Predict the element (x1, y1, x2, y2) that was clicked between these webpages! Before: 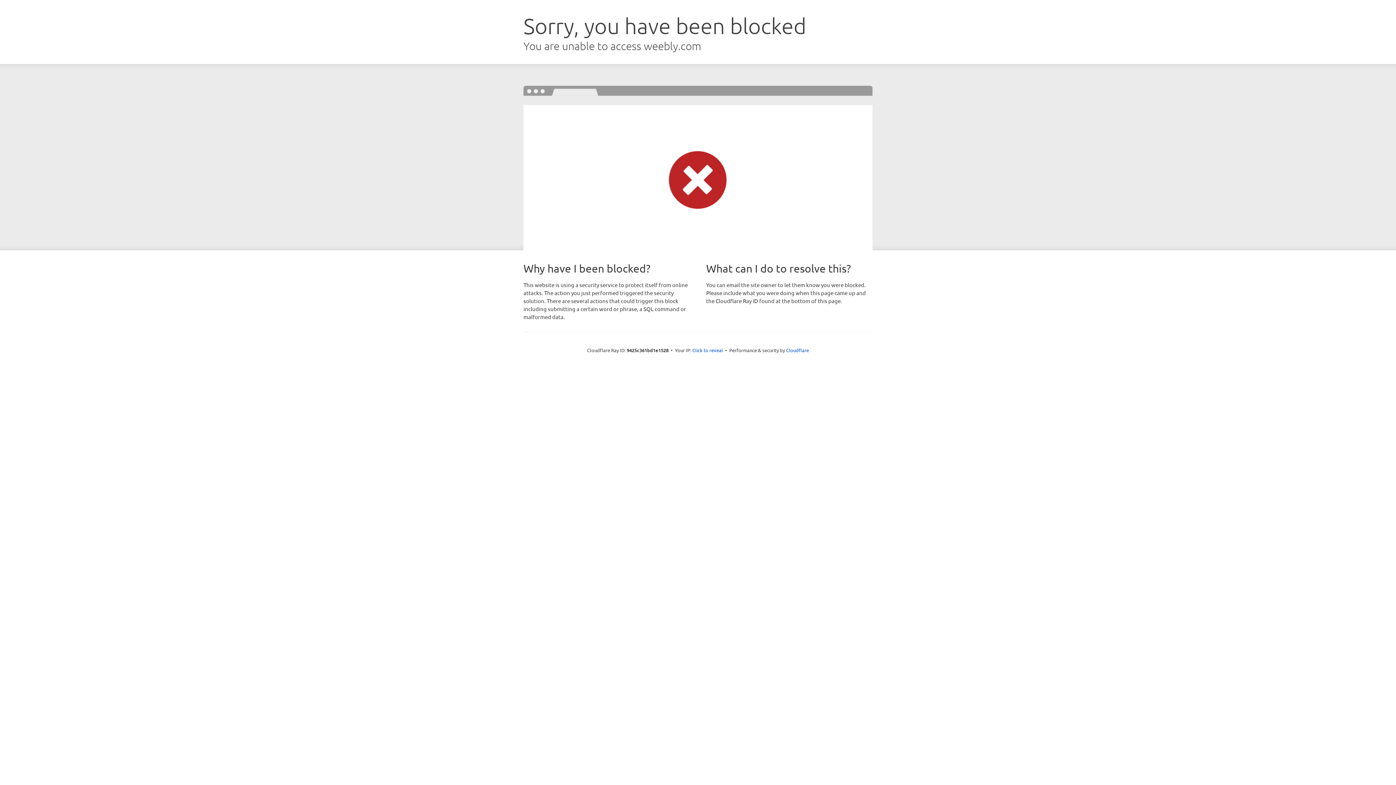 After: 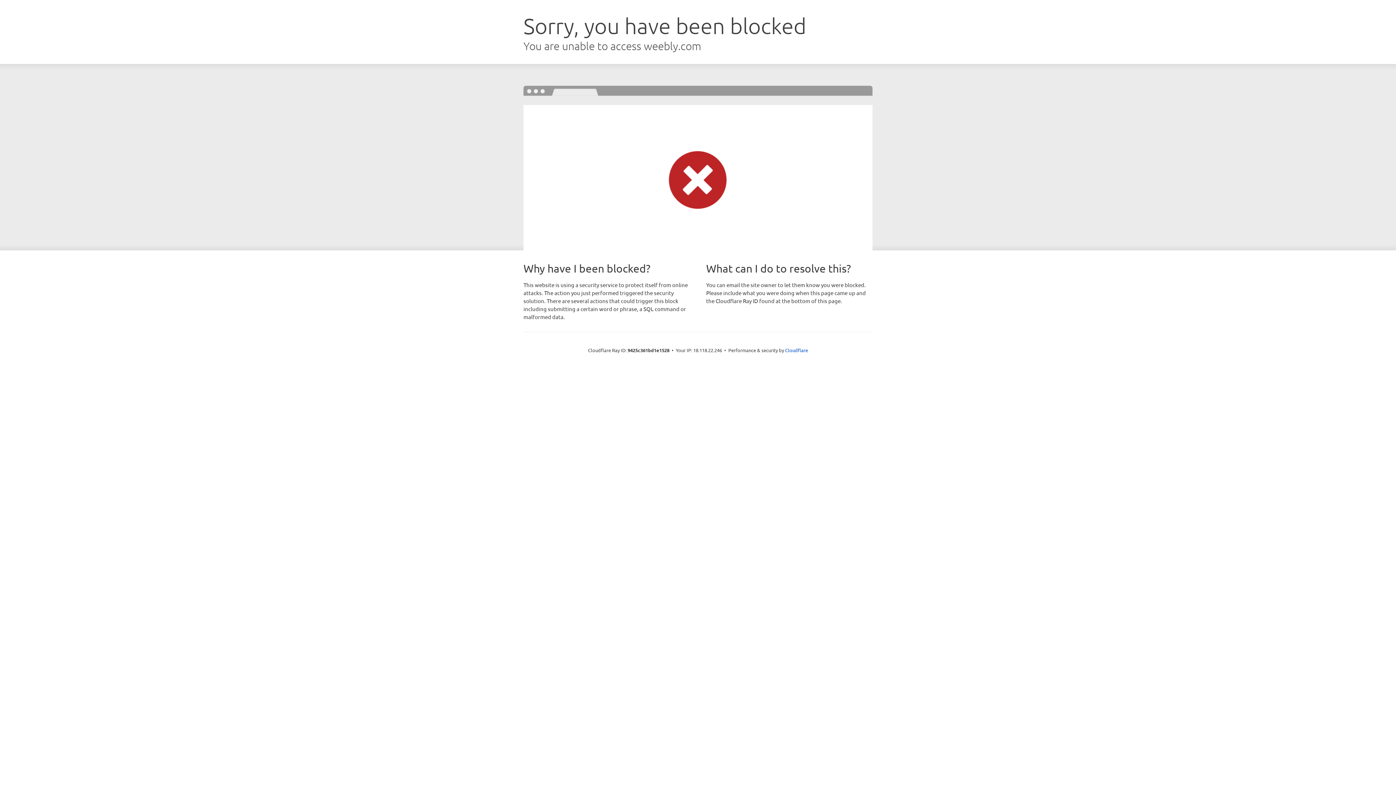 Action: label: Click to reveal bbox: (692, 346, 723, 353)